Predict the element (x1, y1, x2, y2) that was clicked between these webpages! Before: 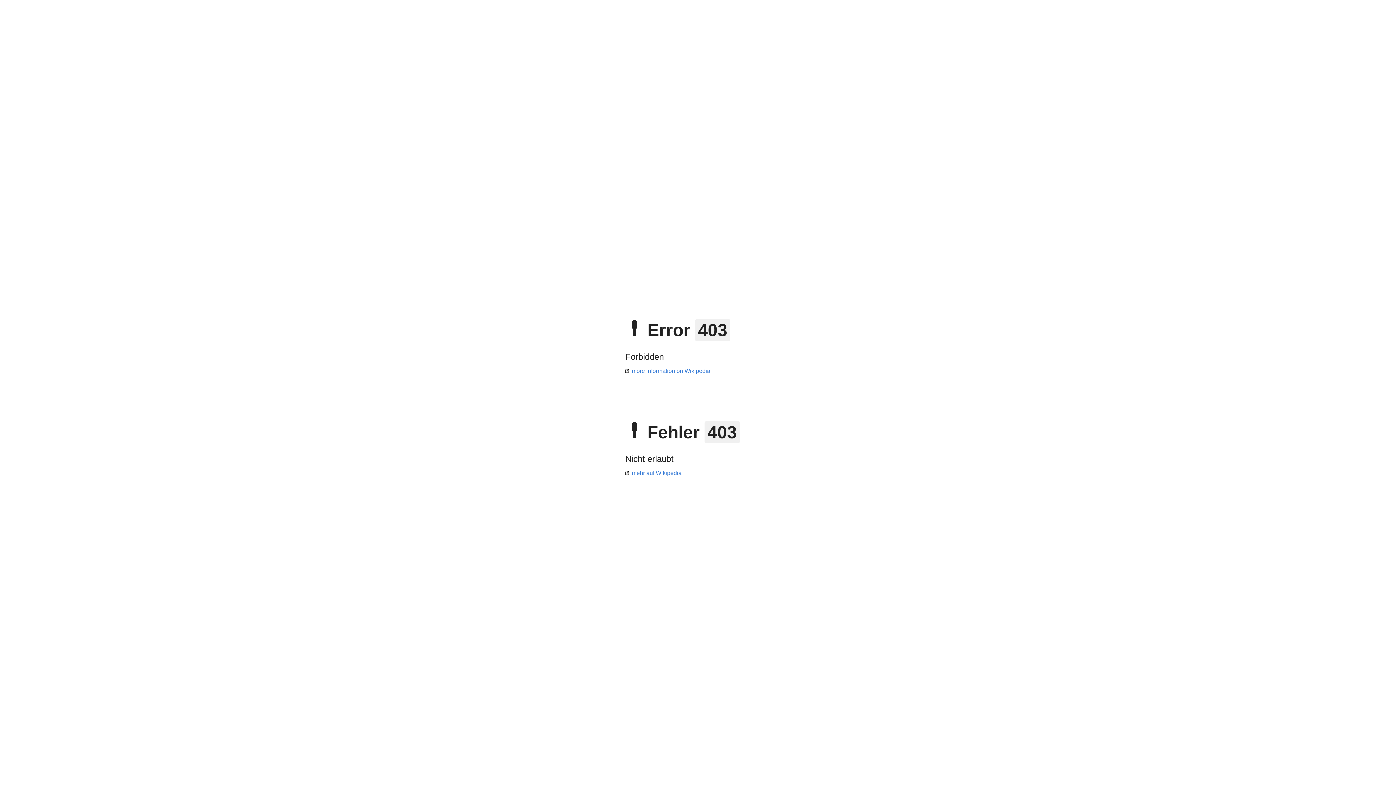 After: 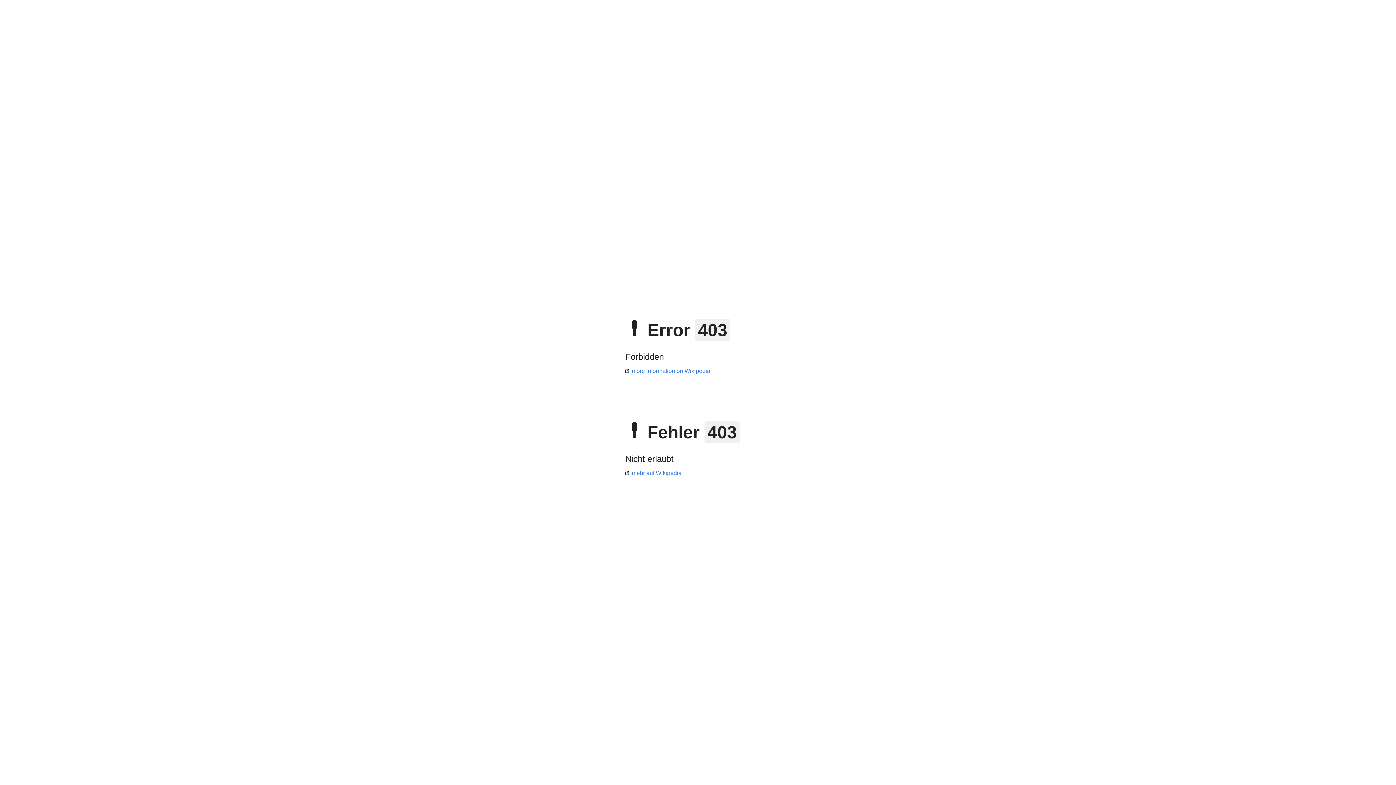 Action: label: mehr auf Wikipedia bbox: (625, 470, 681, 476)